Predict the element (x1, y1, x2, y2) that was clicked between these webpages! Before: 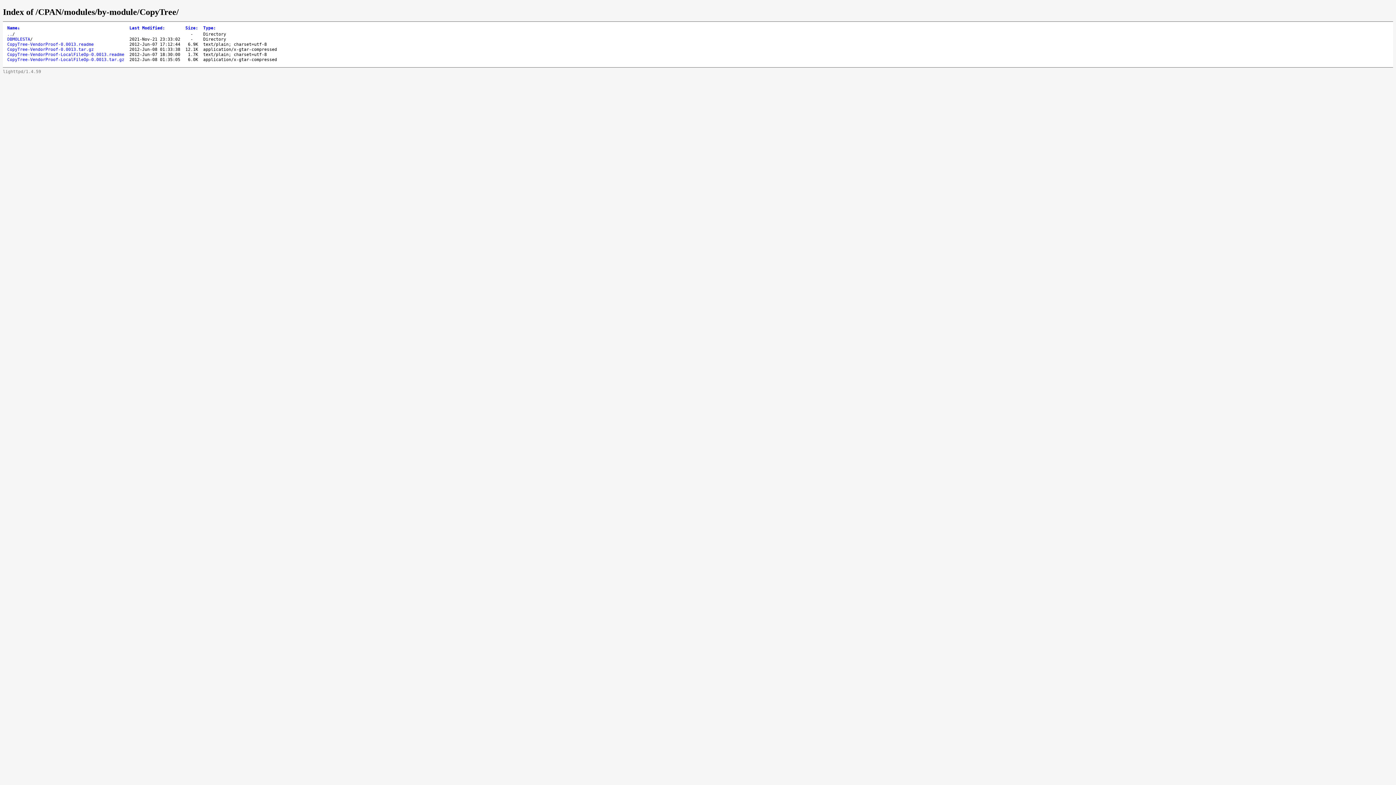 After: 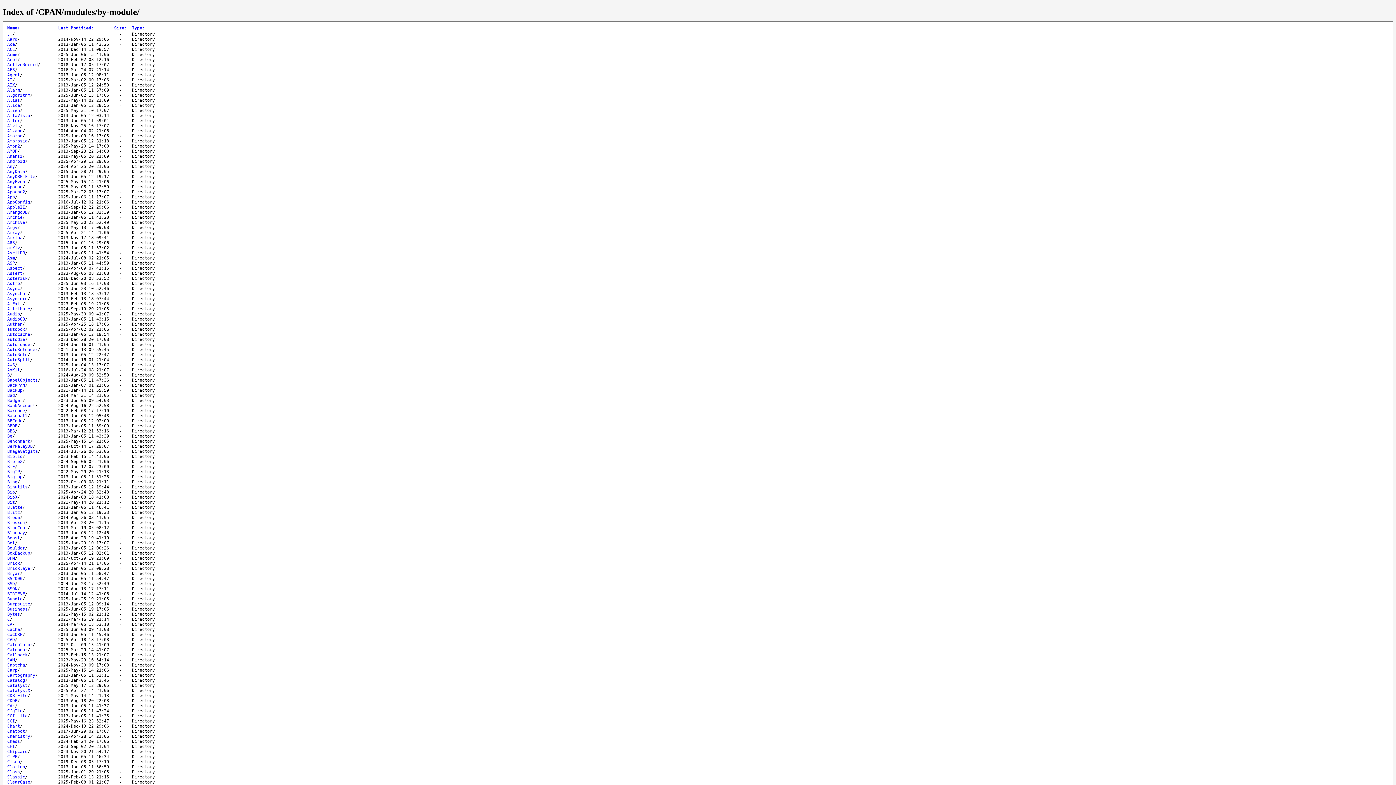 Action: bbox: (7, 31, 12, 36) label: ..